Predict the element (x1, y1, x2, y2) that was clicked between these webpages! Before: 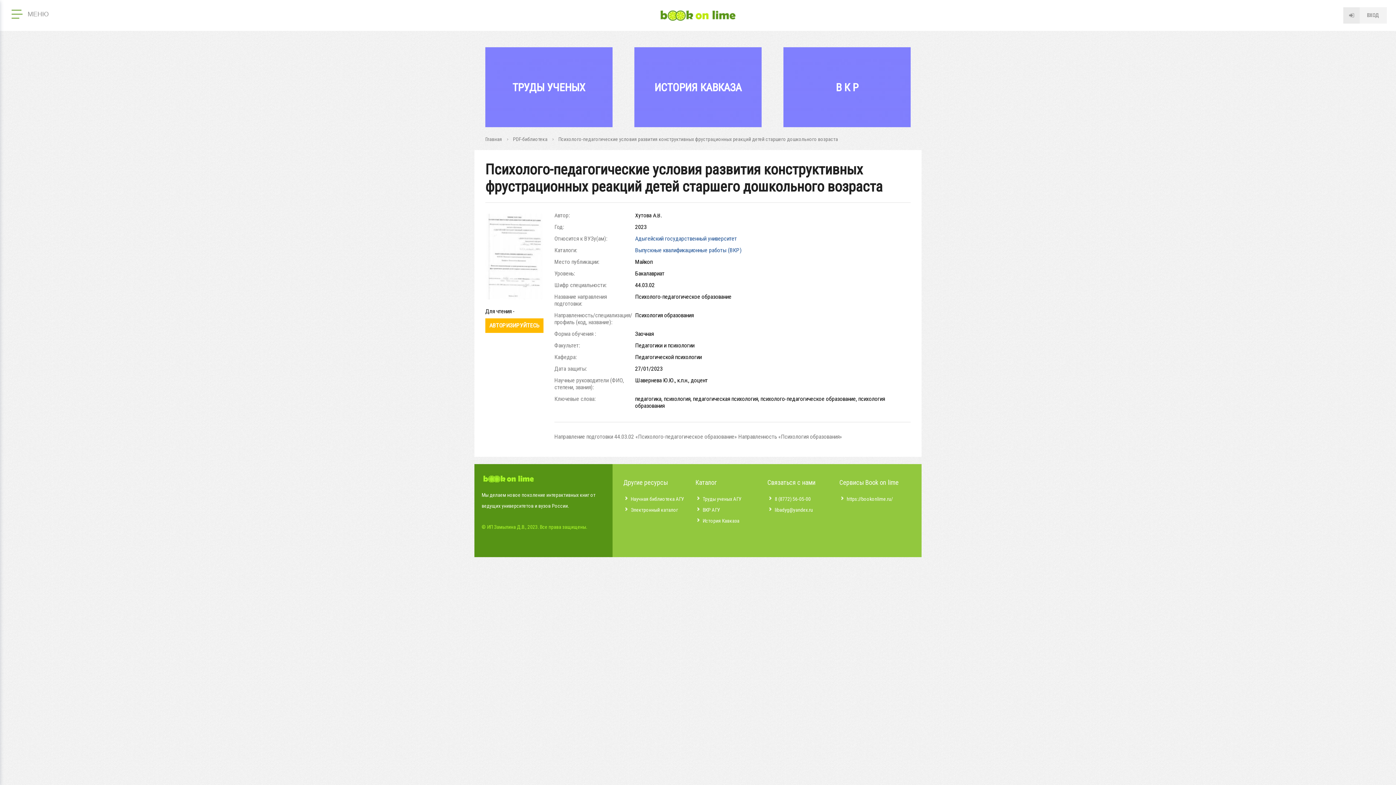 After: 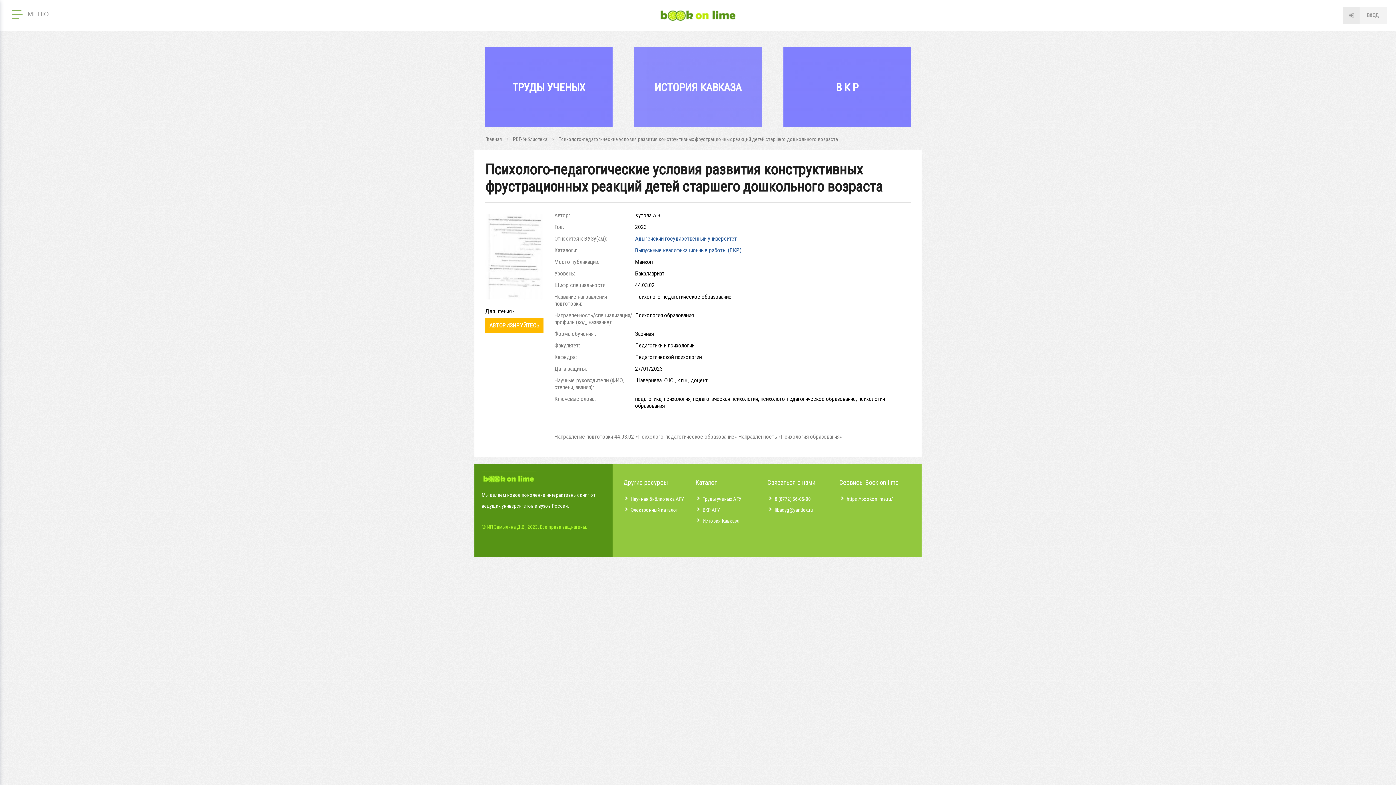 Action: bbox: (634, 47, 761, 127) label: ИСТОРИЯ КАВКАЗА